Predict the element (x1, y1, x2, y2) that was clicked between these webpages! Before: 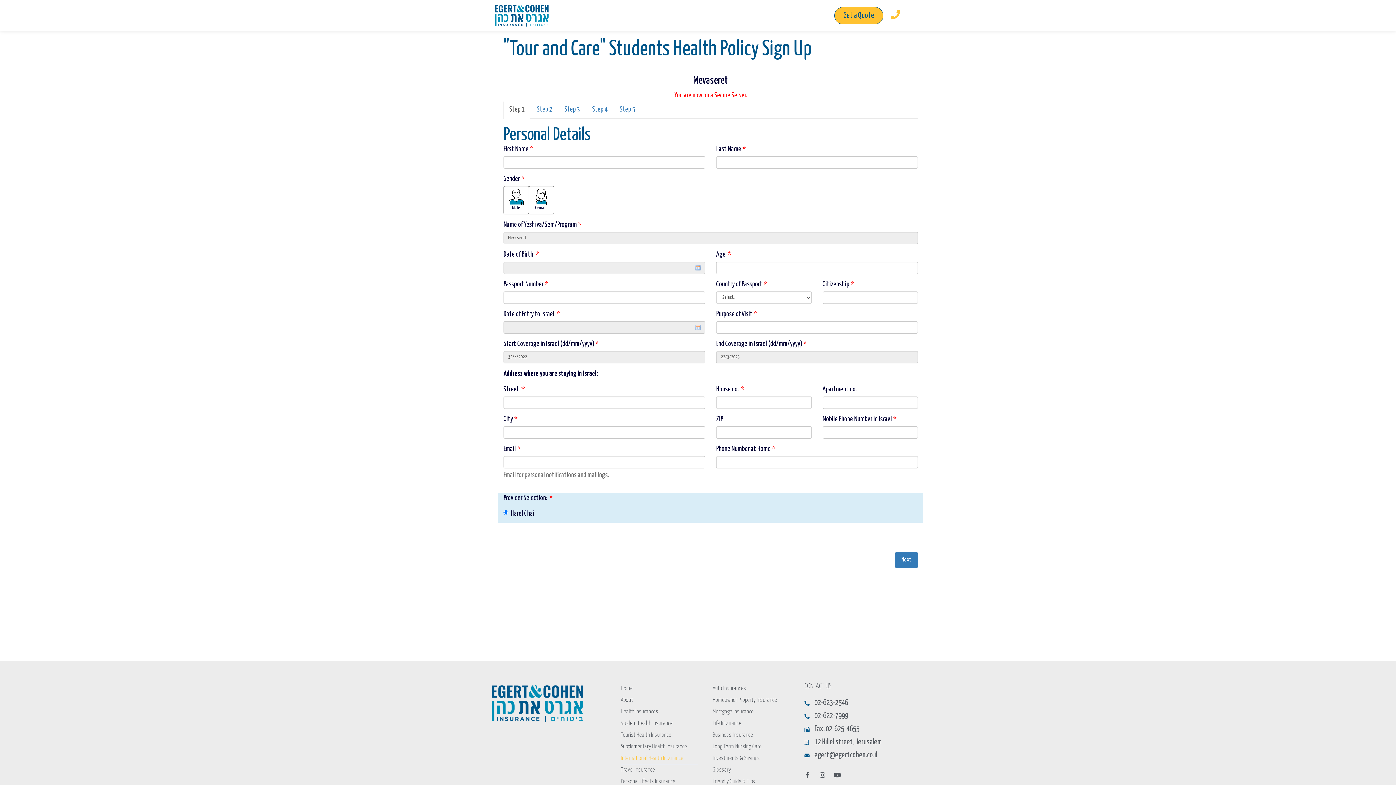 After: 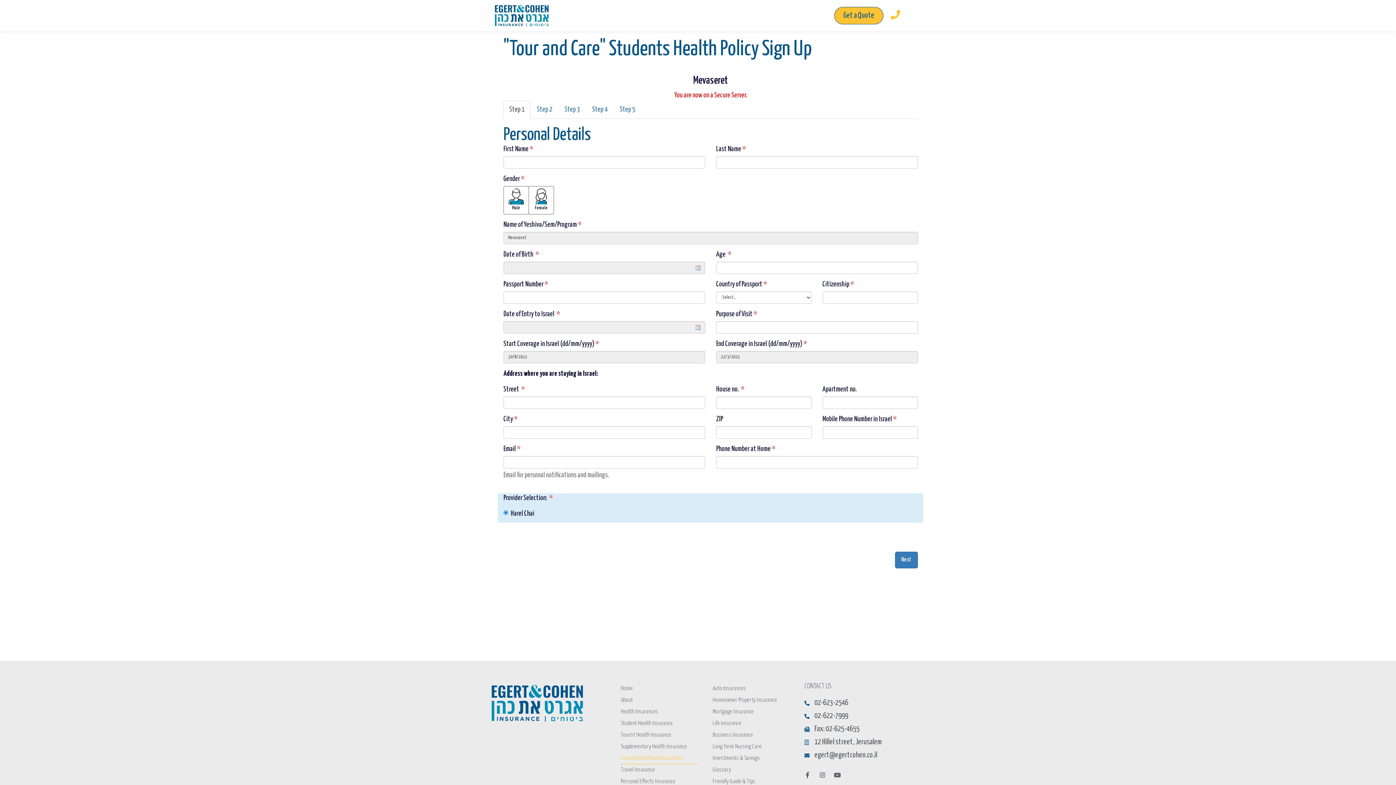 Action: label: Youtube bbox: (834, 772, 840, 778)